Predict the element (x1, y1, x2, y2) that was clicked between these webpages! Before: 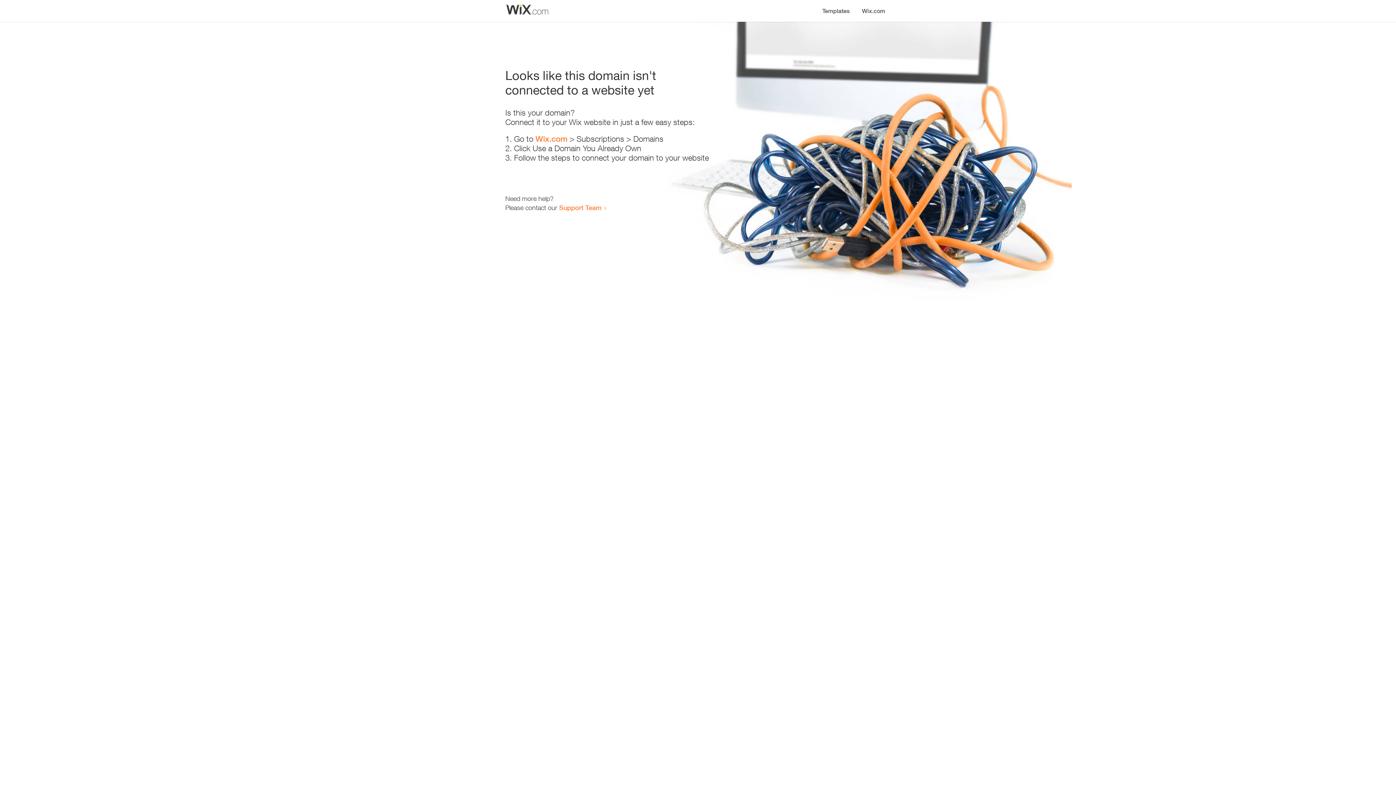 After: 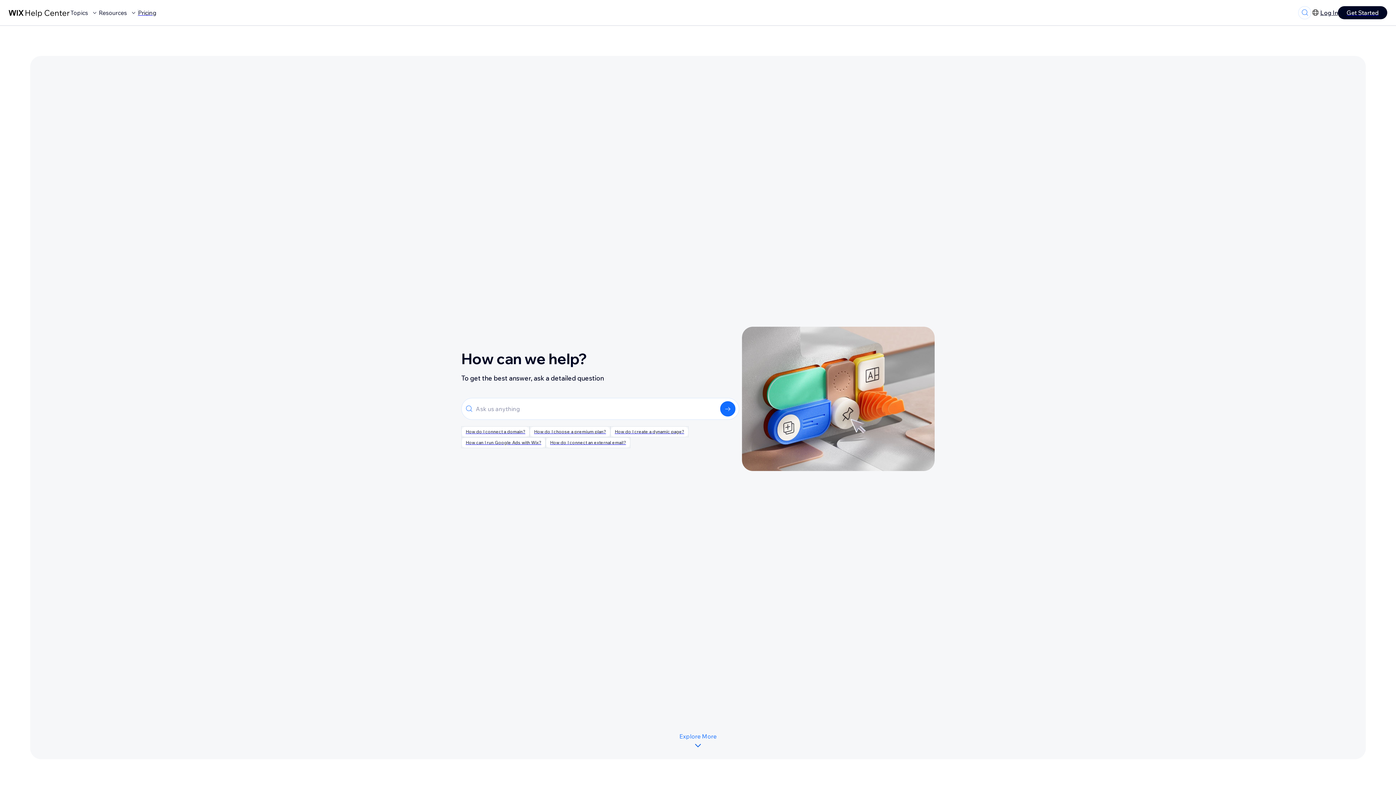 Action: bbox: (559, 203, 601, 211) label: Support Team